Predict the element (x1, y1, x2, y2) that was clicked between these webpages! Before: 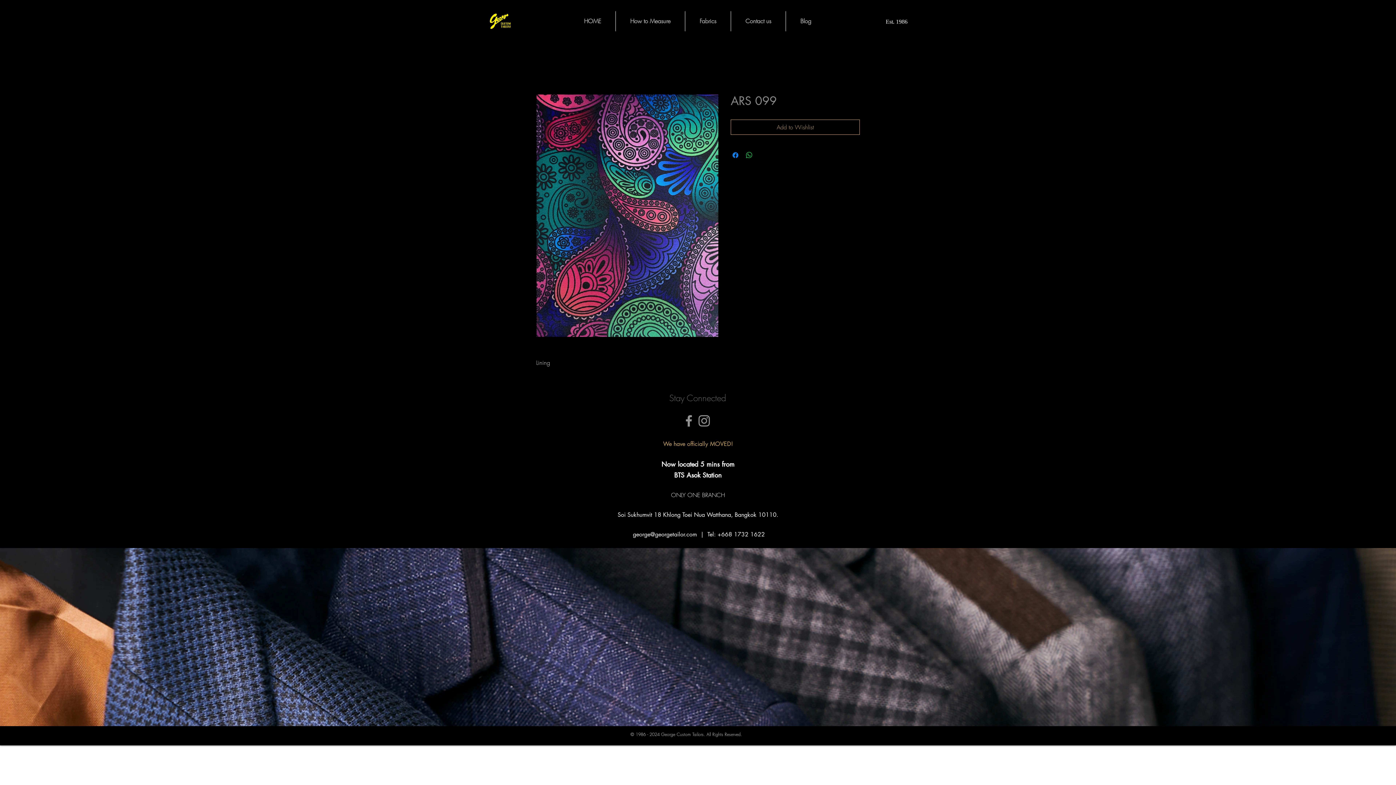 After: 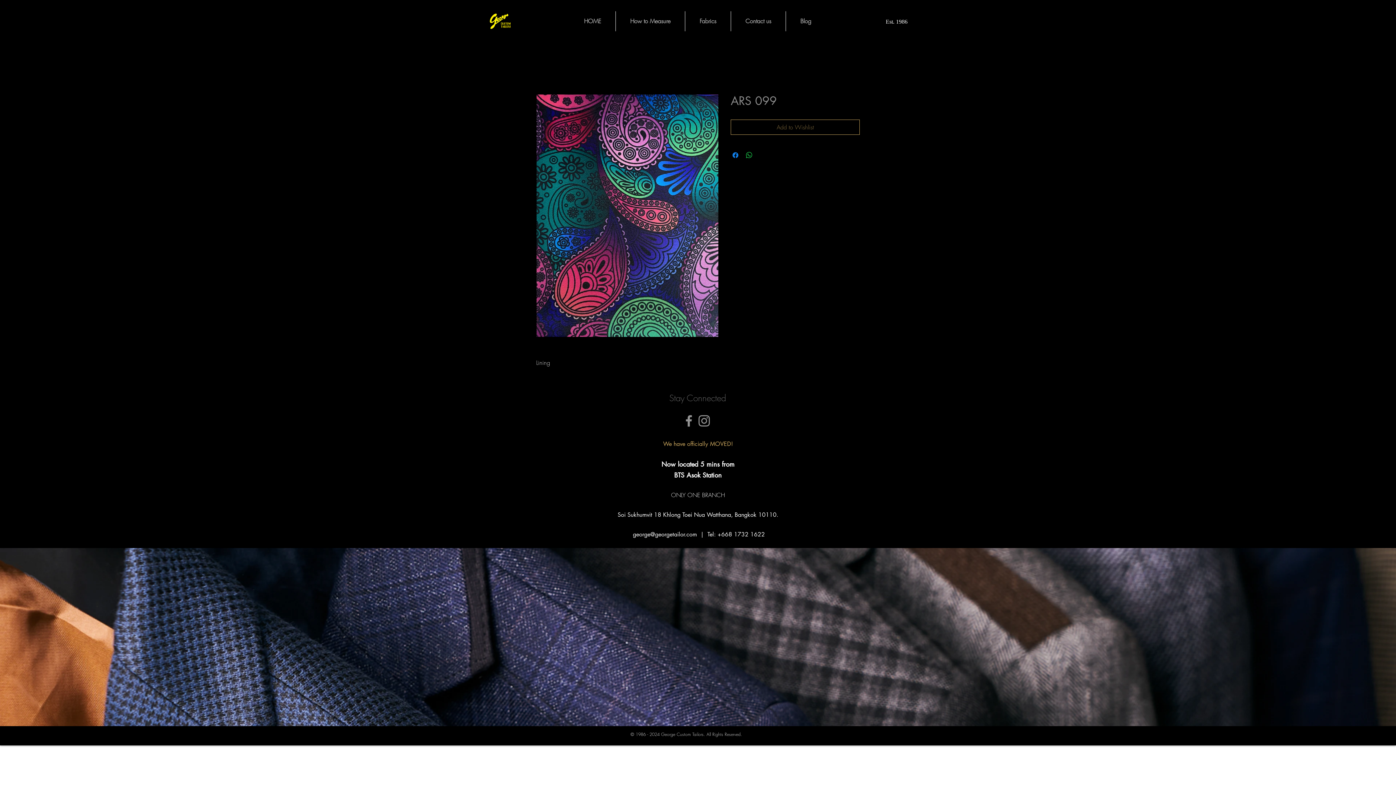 Action: label: Add to Wishlist bbox: (730, 119, 860, 134)